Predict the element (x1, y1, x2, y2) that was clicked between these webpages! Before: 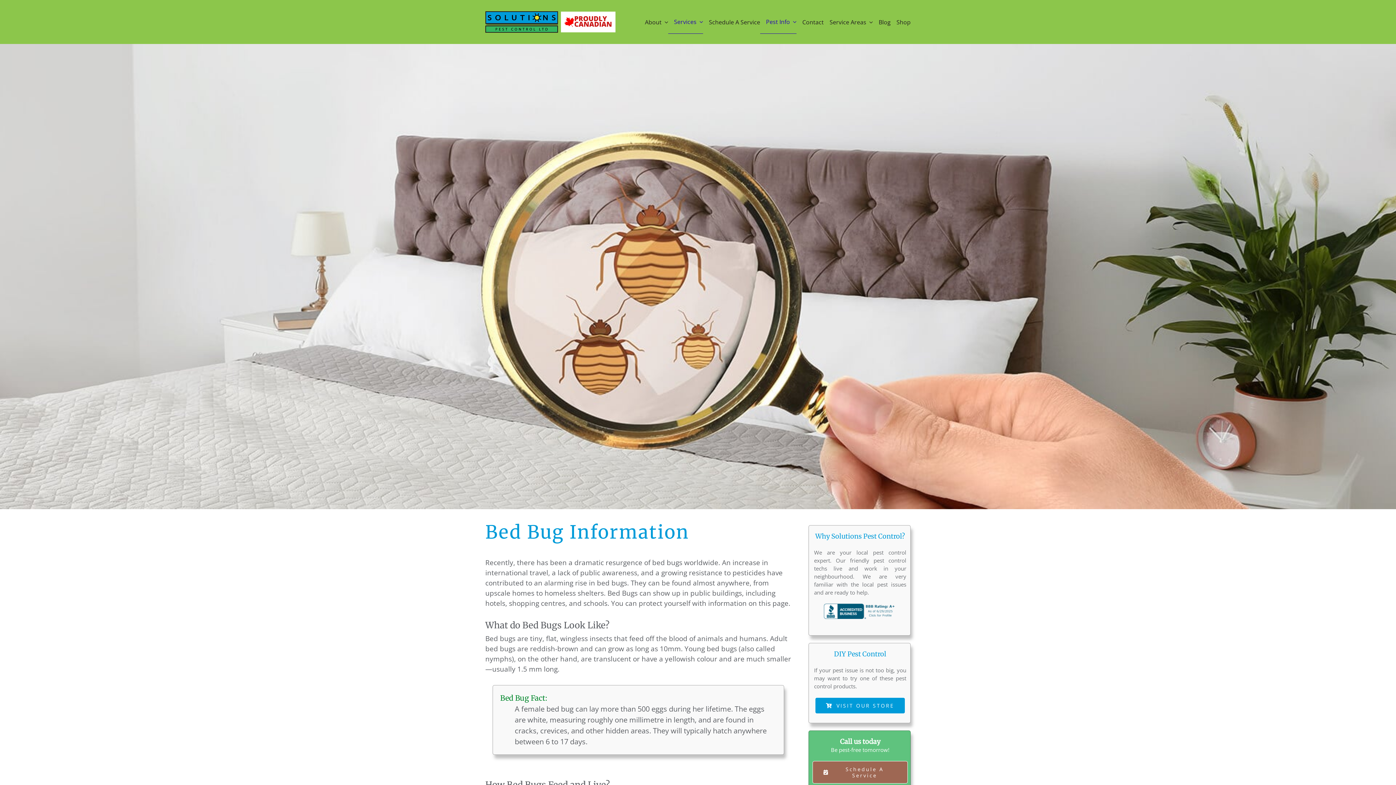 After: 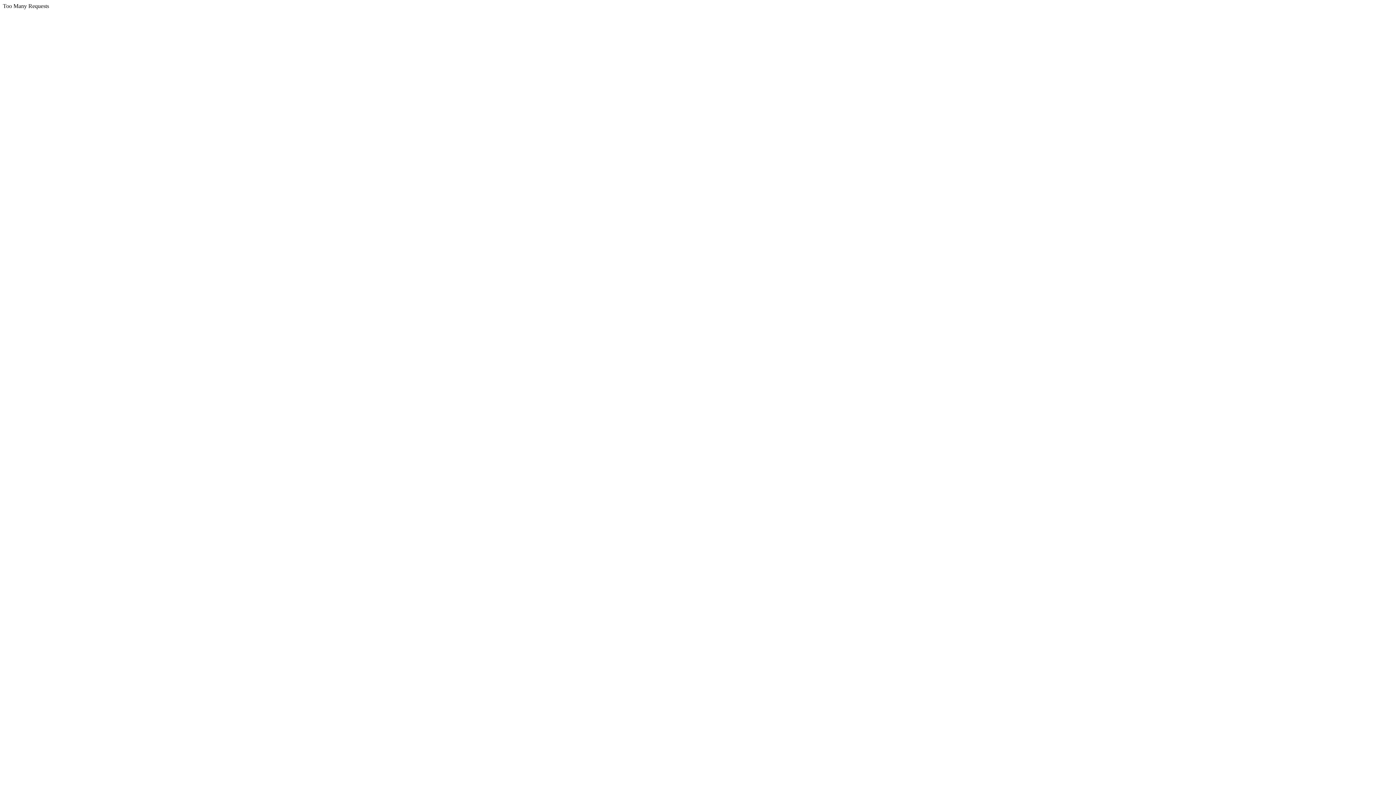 Action: label: Pest Info bbox: (760, 10, 796, 33)